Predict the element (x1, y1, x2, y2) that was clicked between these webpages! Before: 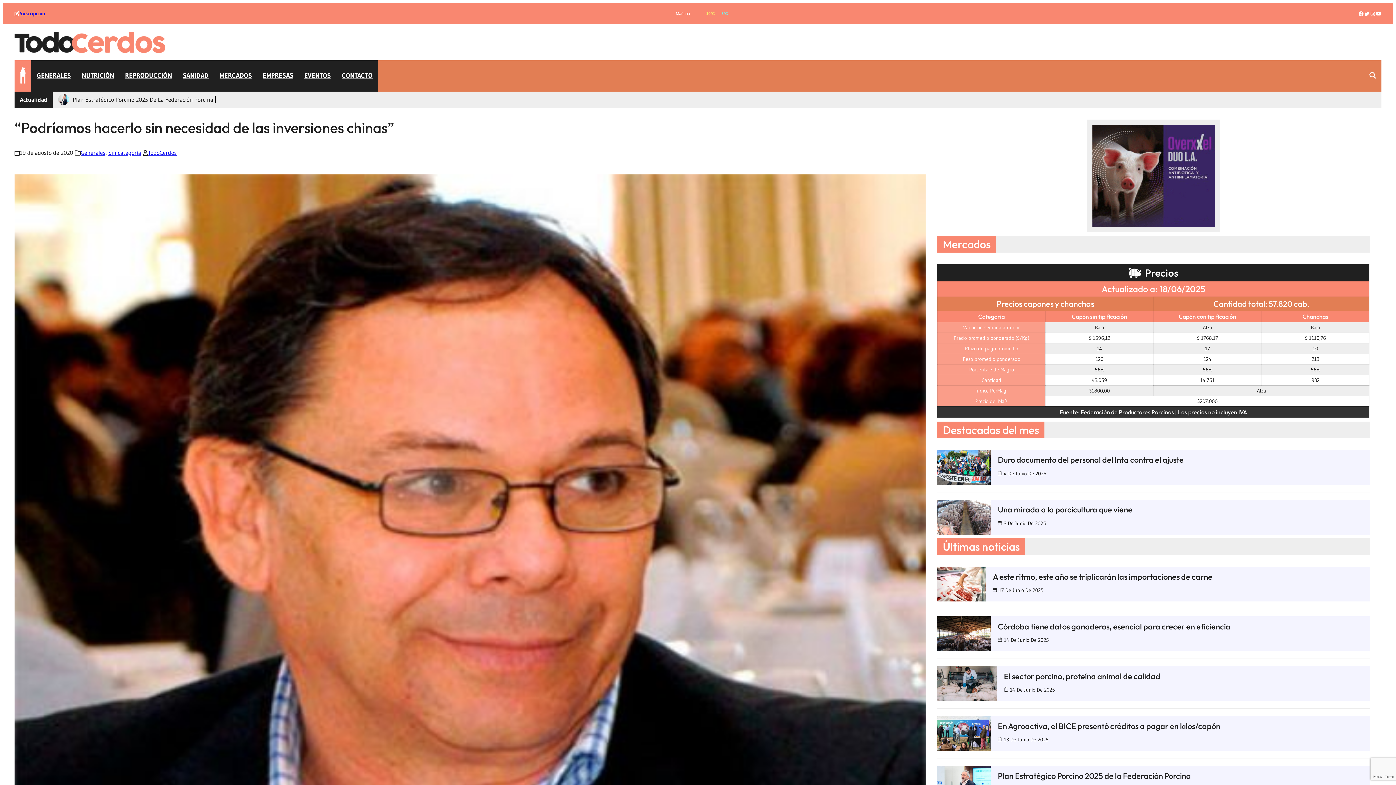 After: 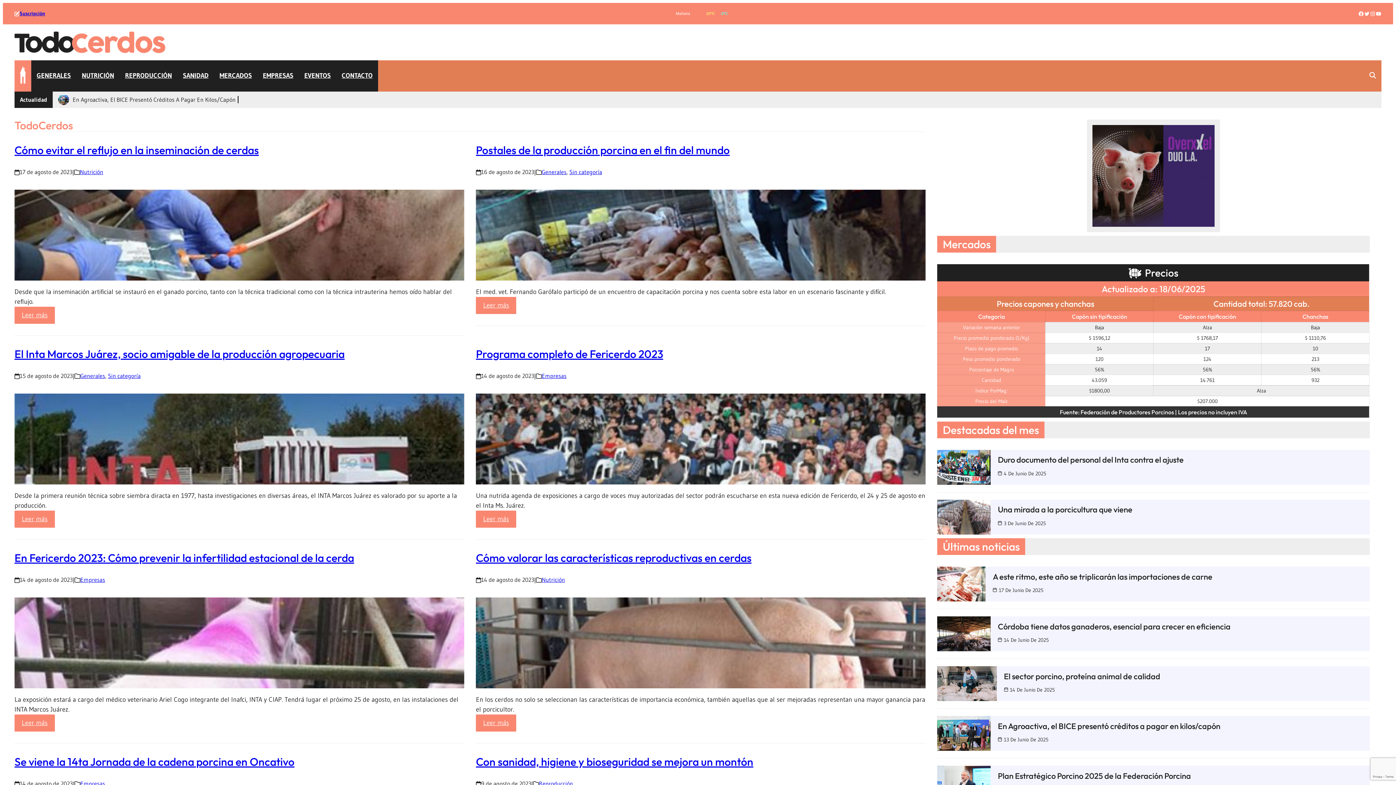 Action: bbox: (148, 149, 176, 156) label: TodoCerdos